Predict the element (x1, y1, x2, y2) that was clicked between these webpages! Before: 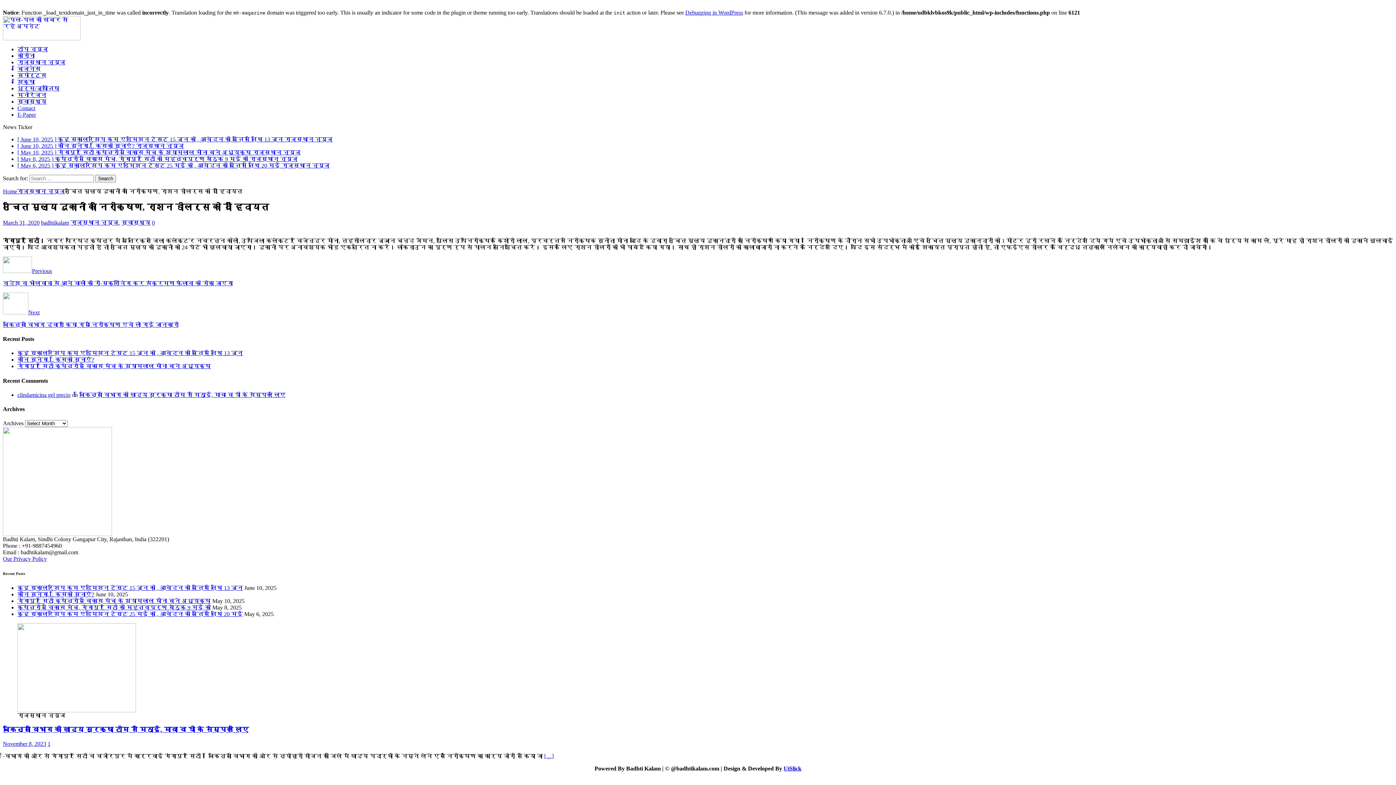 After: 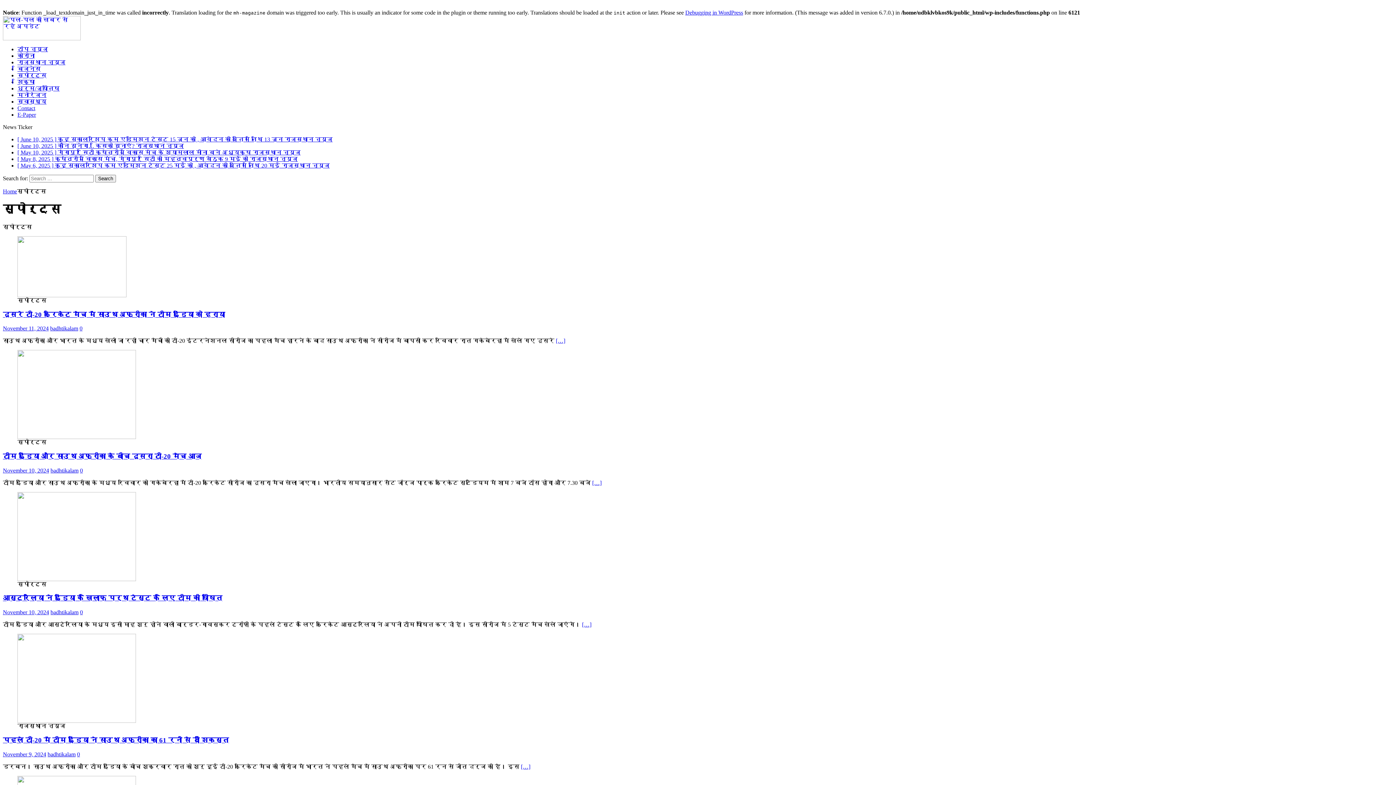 Action: label: स्पोर्ट्स bbox: (17, 72, 46, 78)